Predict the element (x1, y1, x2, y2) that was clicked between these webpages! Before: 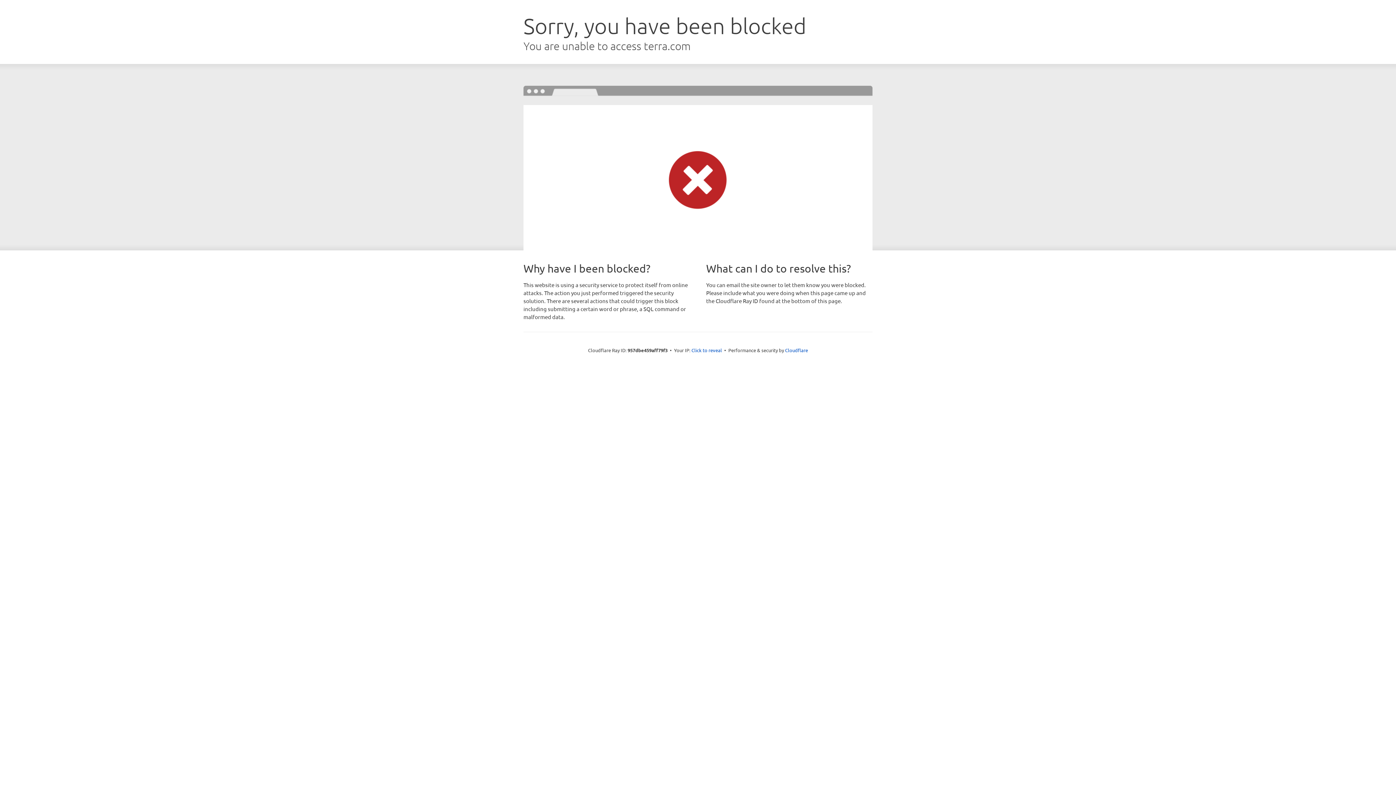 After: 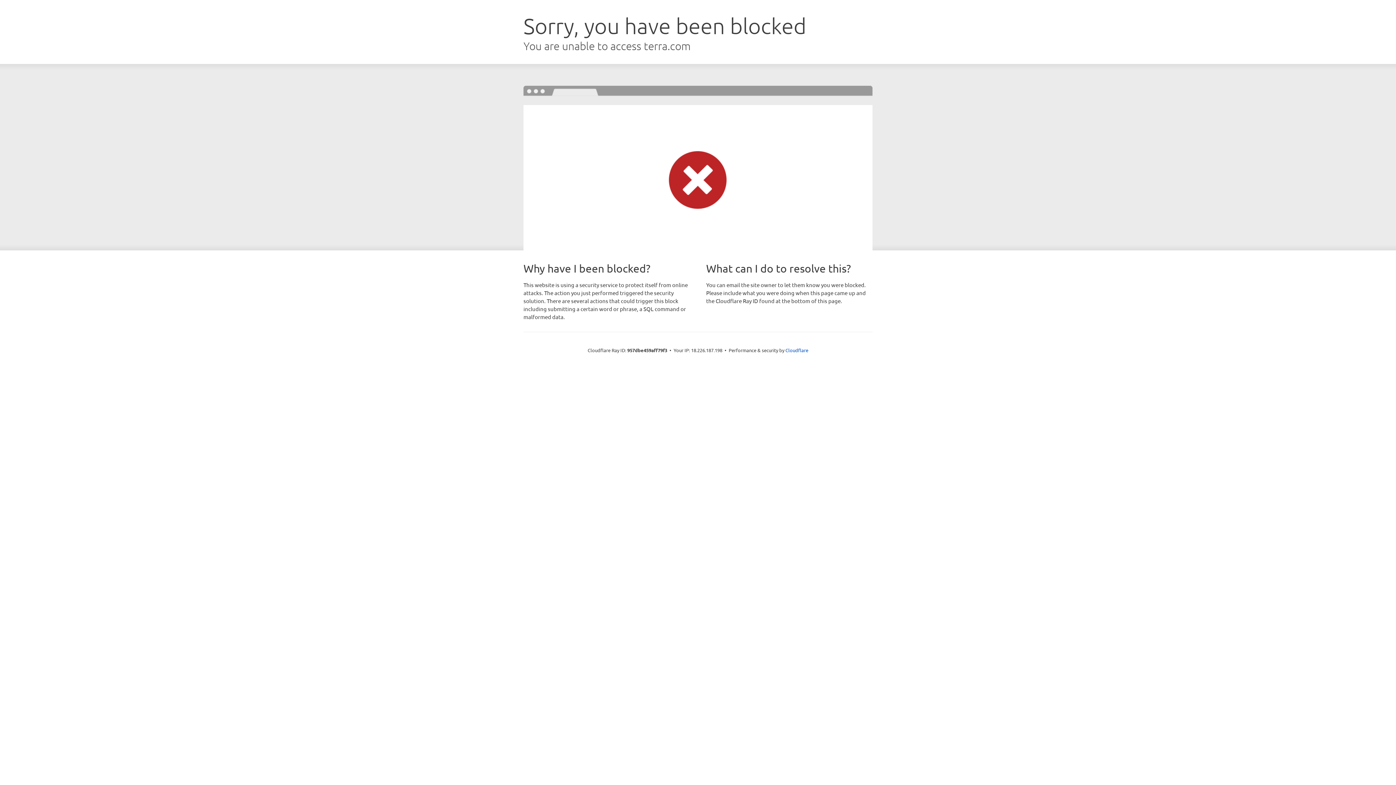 Action: label: Click to reveal bbox: (691, 346, 722, 353)